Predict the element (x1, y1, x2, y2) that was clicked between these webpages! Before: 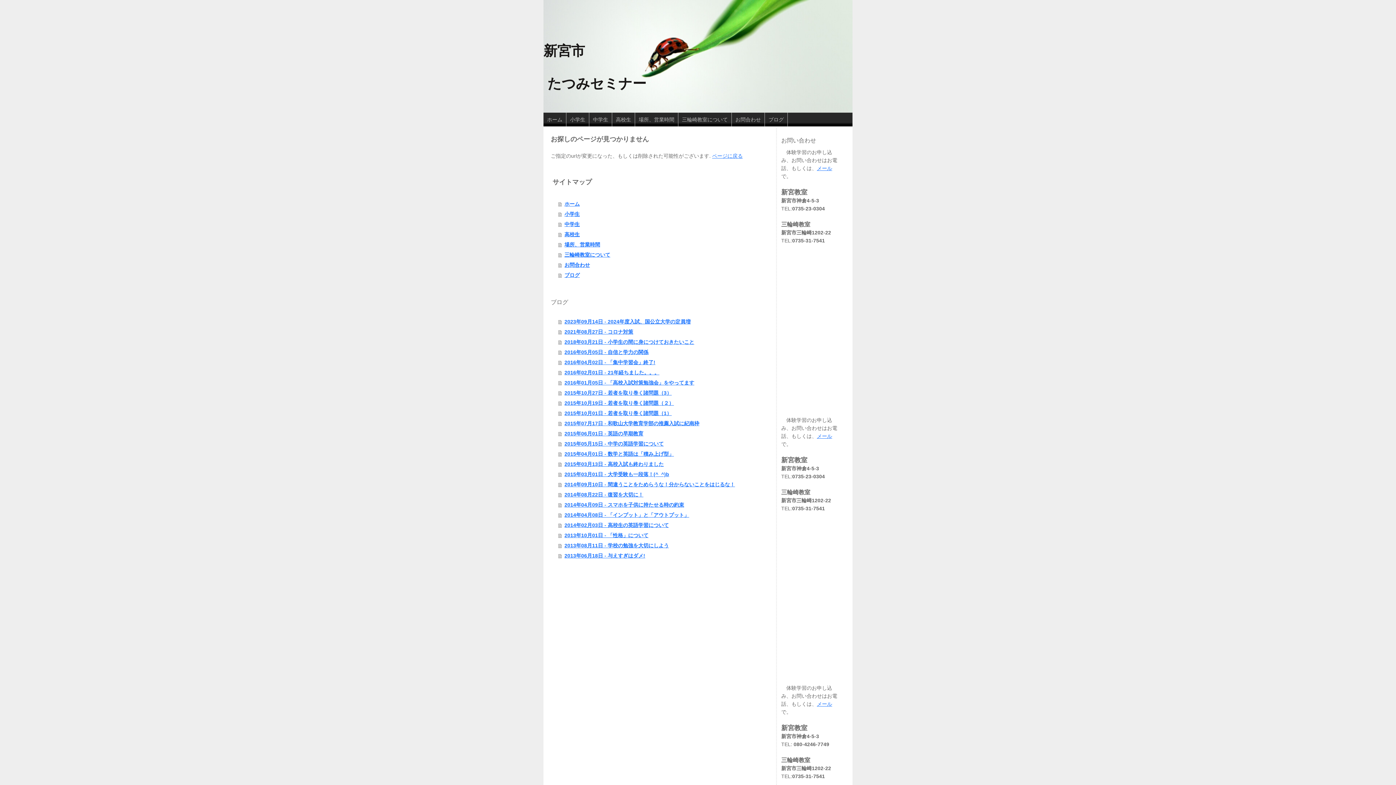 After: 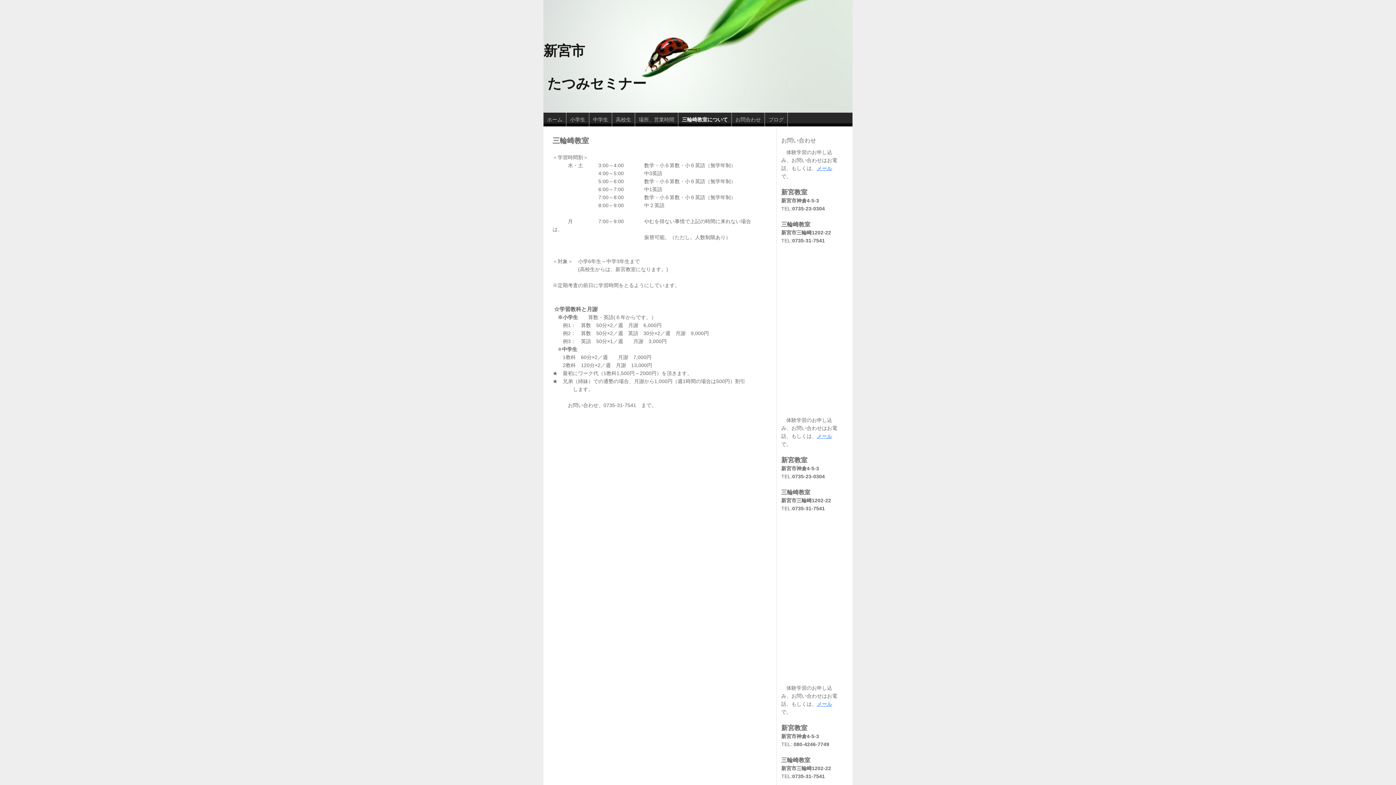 Action: bbox: (678, 112, 732, 126) label: 三輪崎教室について